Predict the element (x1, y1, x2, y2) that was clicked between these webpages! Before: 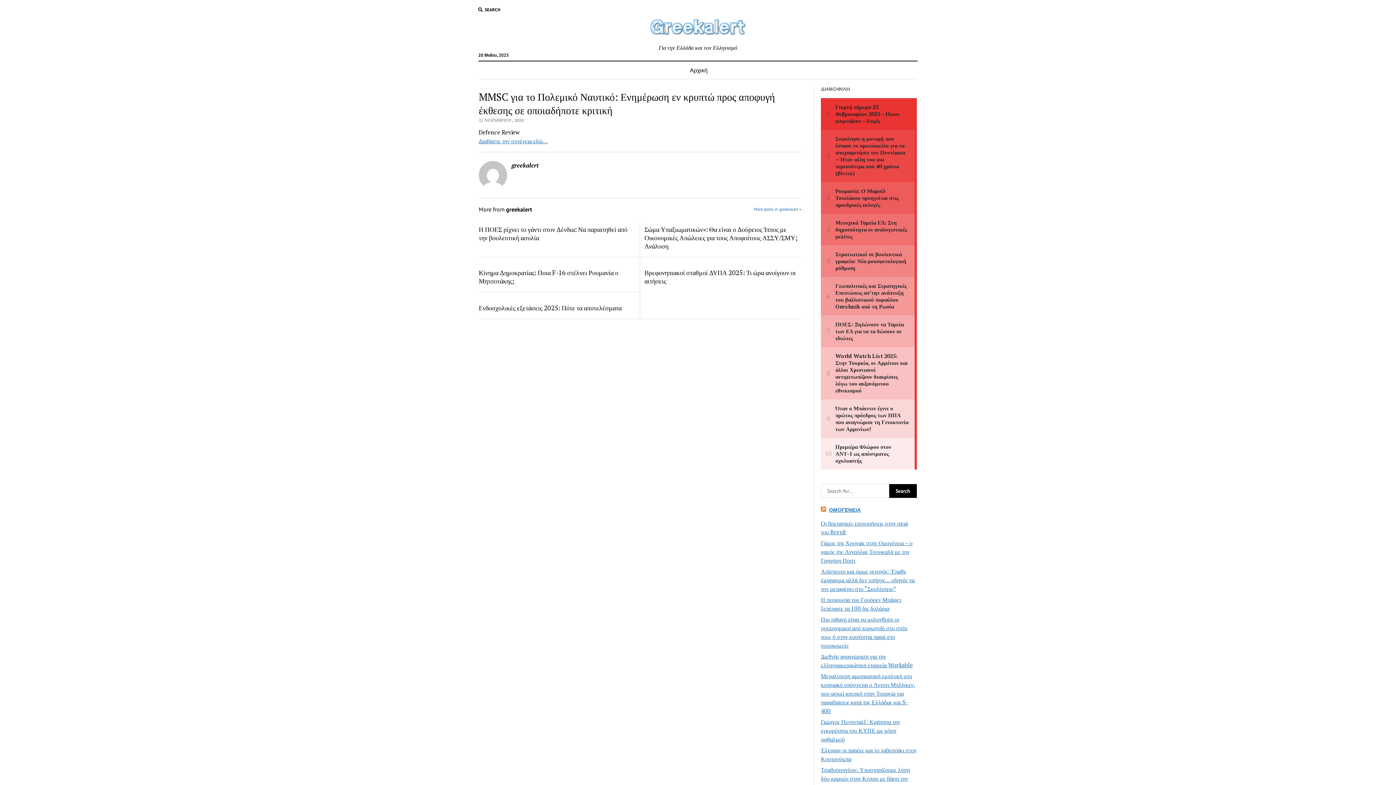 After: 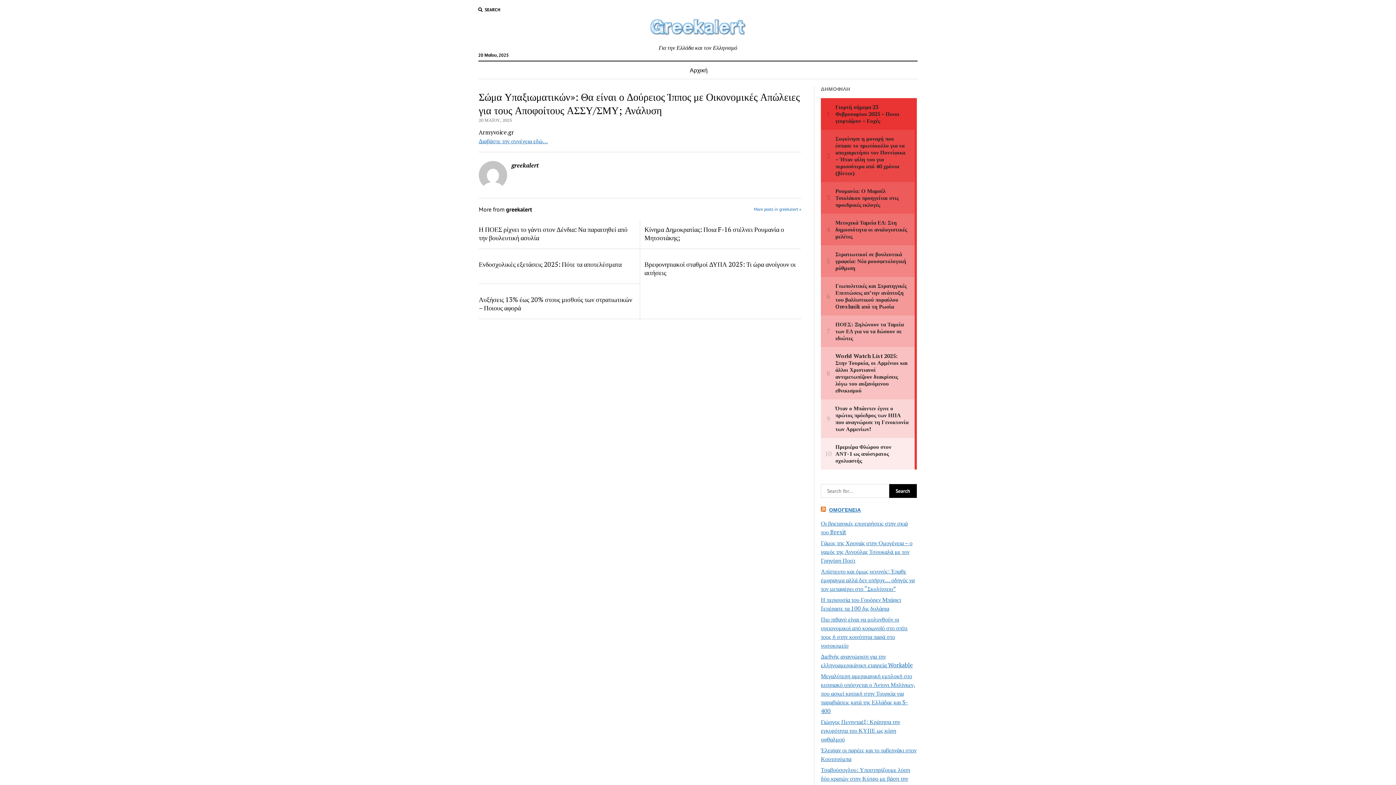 Action: bbox: (644, 225, 801, 250) label: Σώμα Υπαξιωματικών»: Θα είναι ο Δούρειος Ίππος με Οικονομικές Απώλειες για τους Αποφοίτους ΑΣΣΥ/ΣΜΥ; Ανάλυση